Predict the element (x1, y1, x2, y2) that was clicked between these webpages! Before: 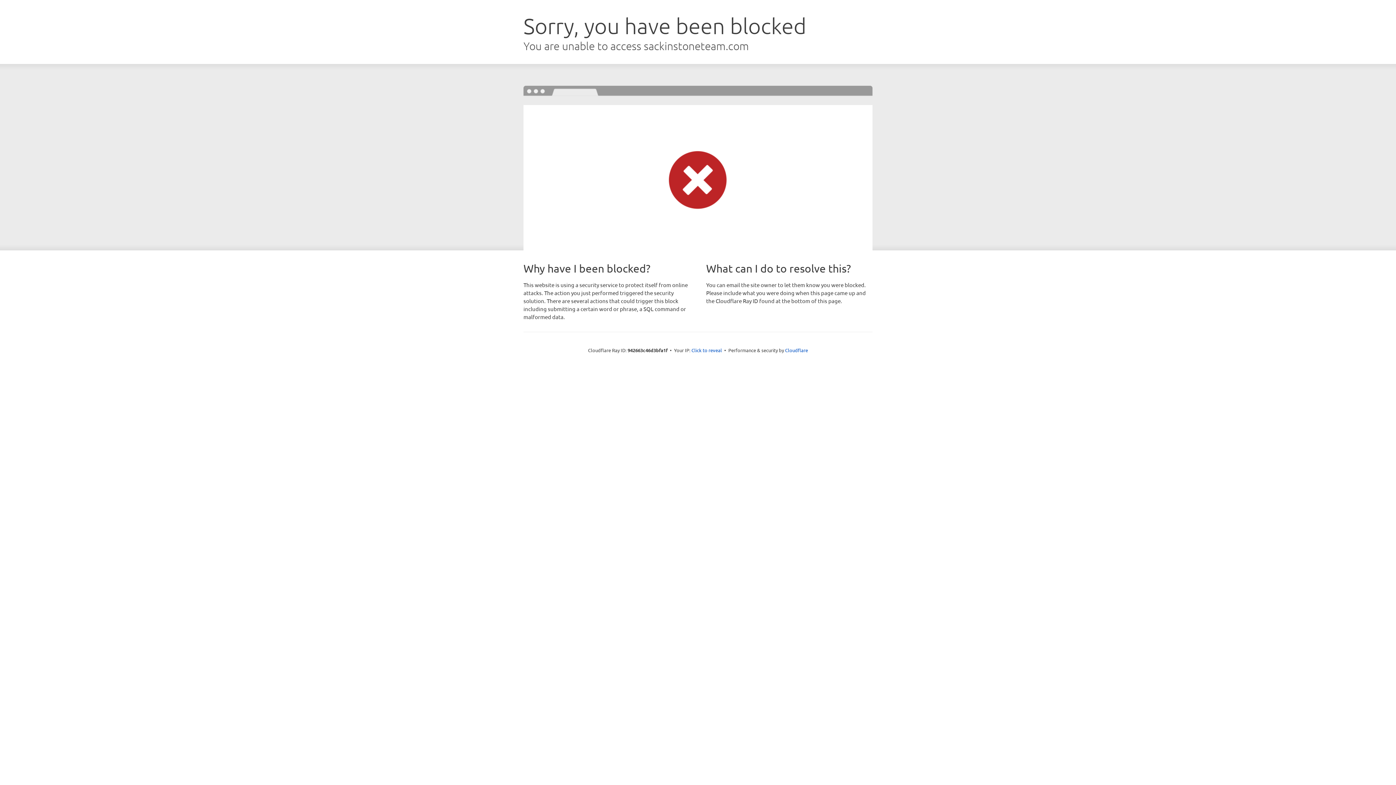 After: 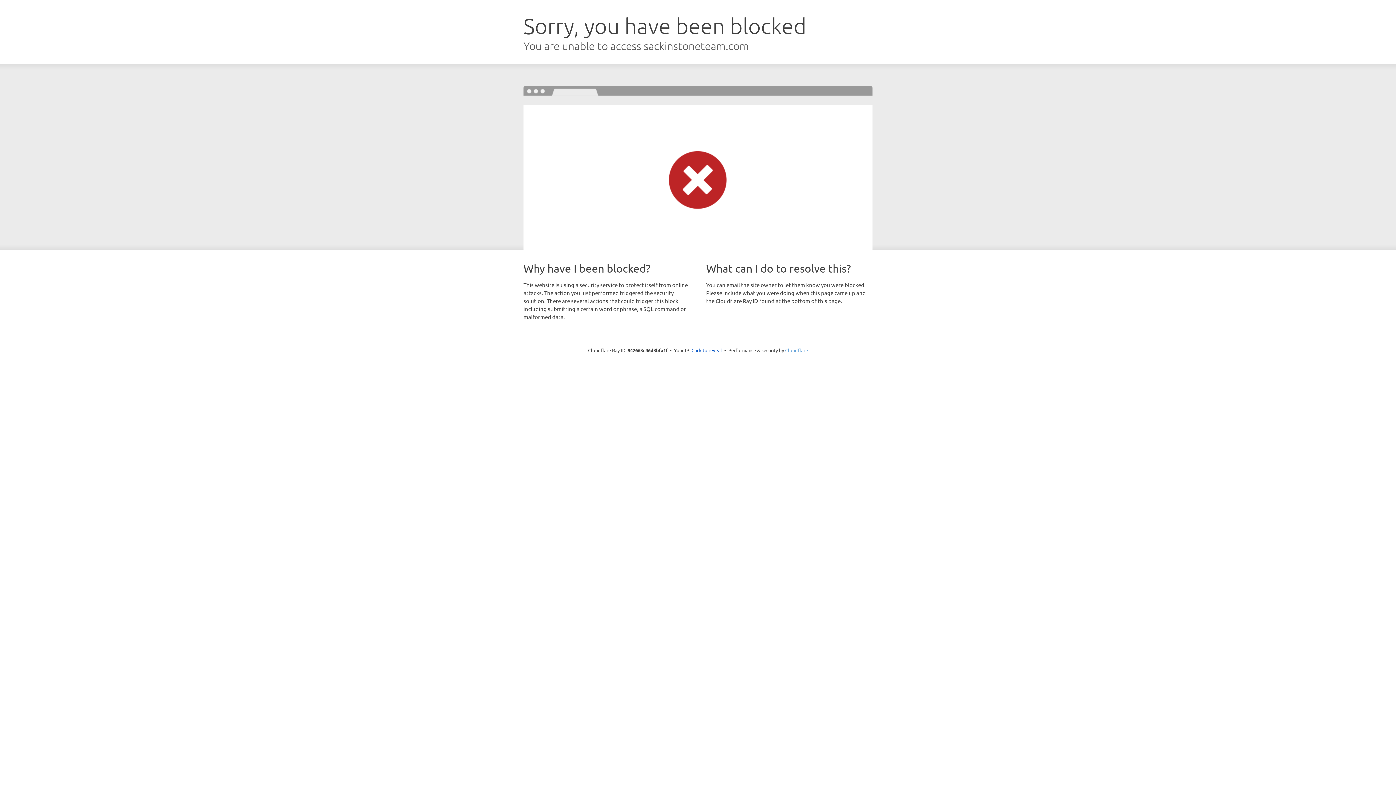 Action: label: Cloudflare bbox: (785, 347, 808, 353)